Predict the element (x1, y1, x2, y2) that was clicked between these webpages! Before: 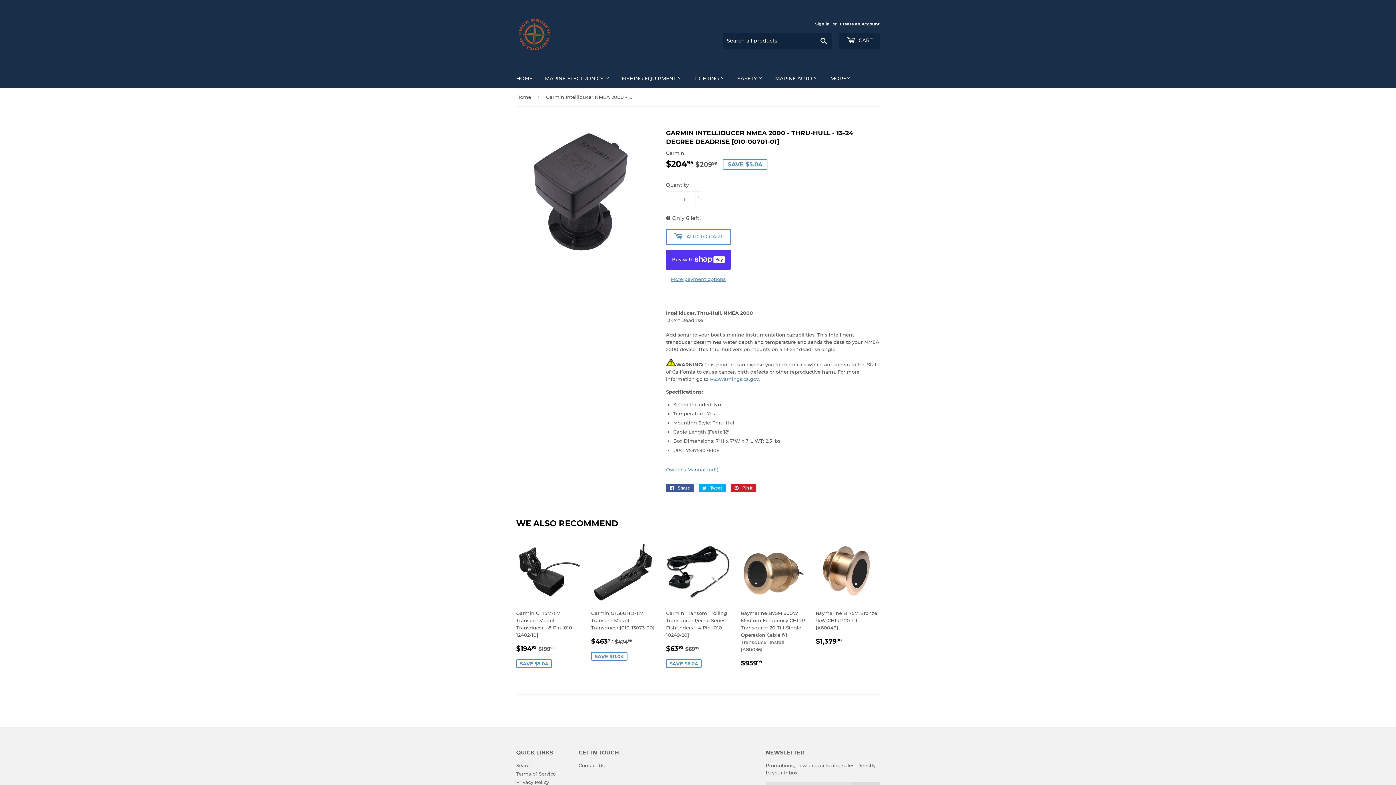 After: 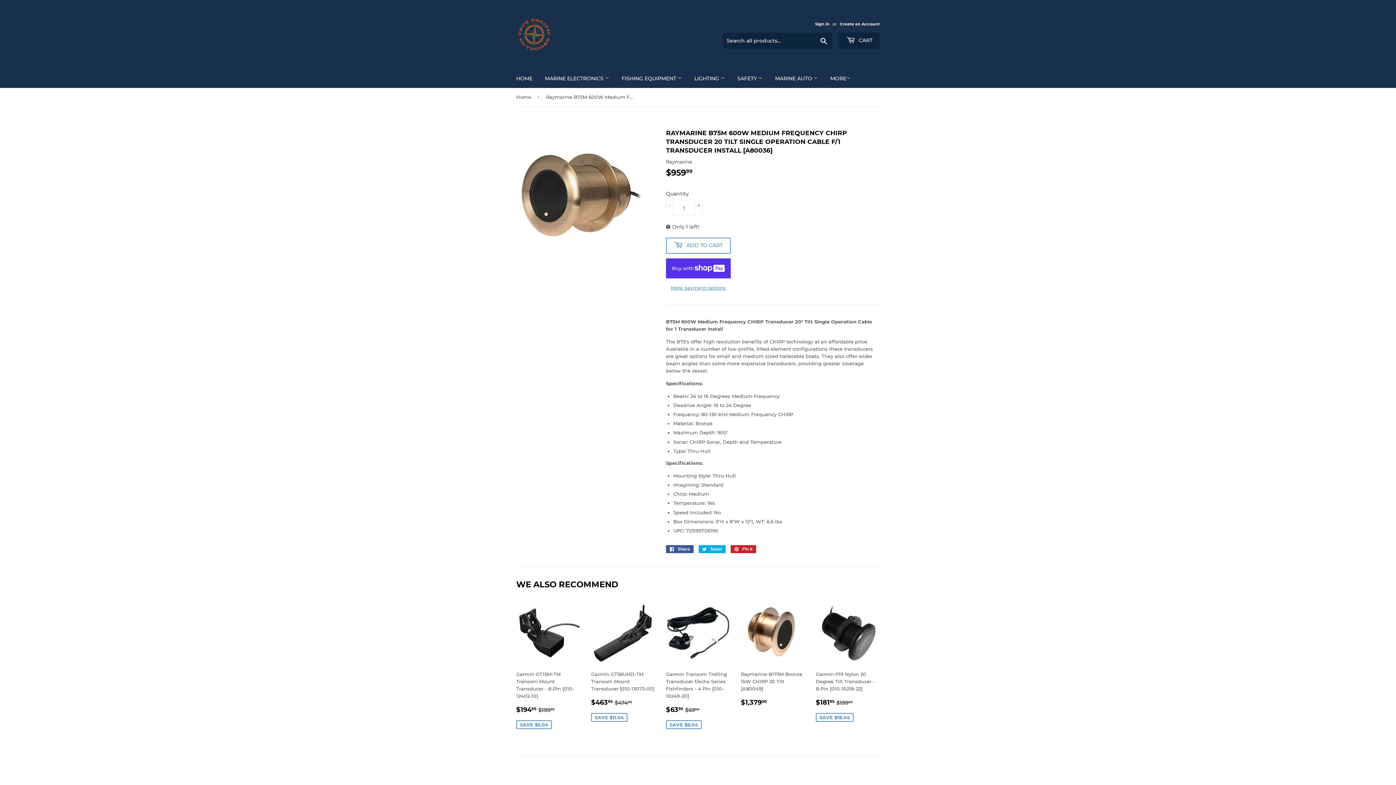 Action: bbox: (741, 540, 805, 668) label: Raymarine B75M 600W Medium Frequency CHIRP Transducer 20 Tilt Single Operation Cable f/1 Transducer Install [A80036]

REGULAR PRICE
$95999
$959.99